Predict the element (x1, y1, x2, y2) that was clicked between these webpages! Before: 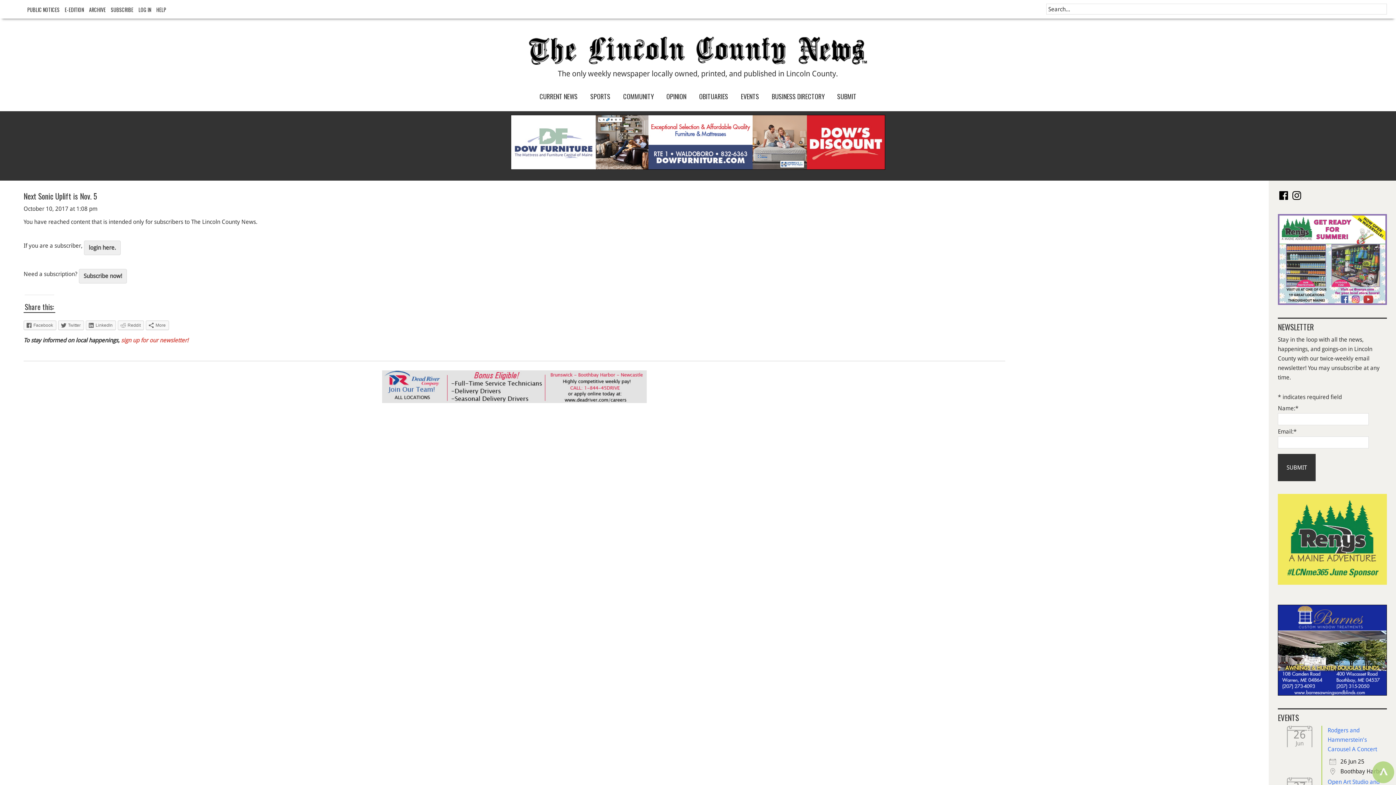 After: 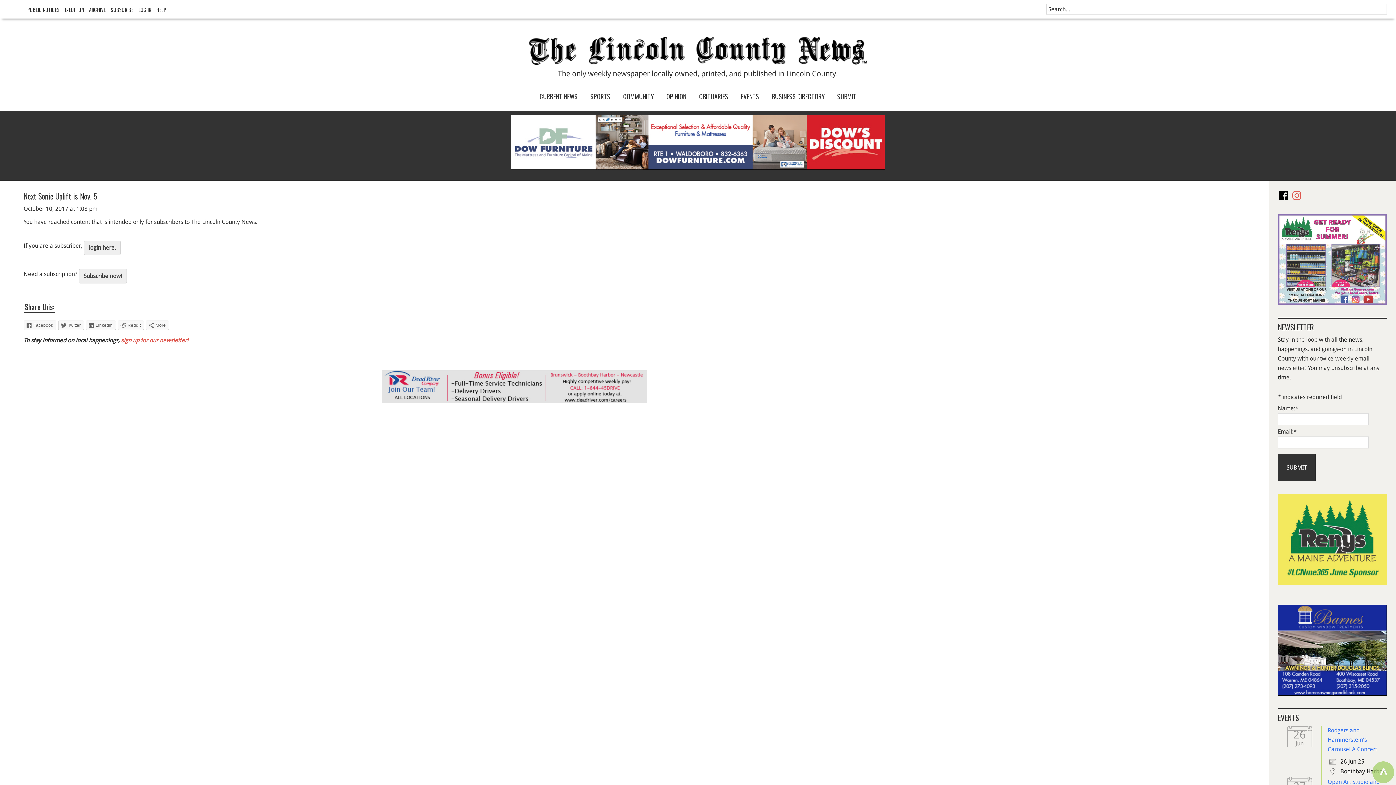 Action: label: Instagram bbox: (1291, 189, 1302, 201)